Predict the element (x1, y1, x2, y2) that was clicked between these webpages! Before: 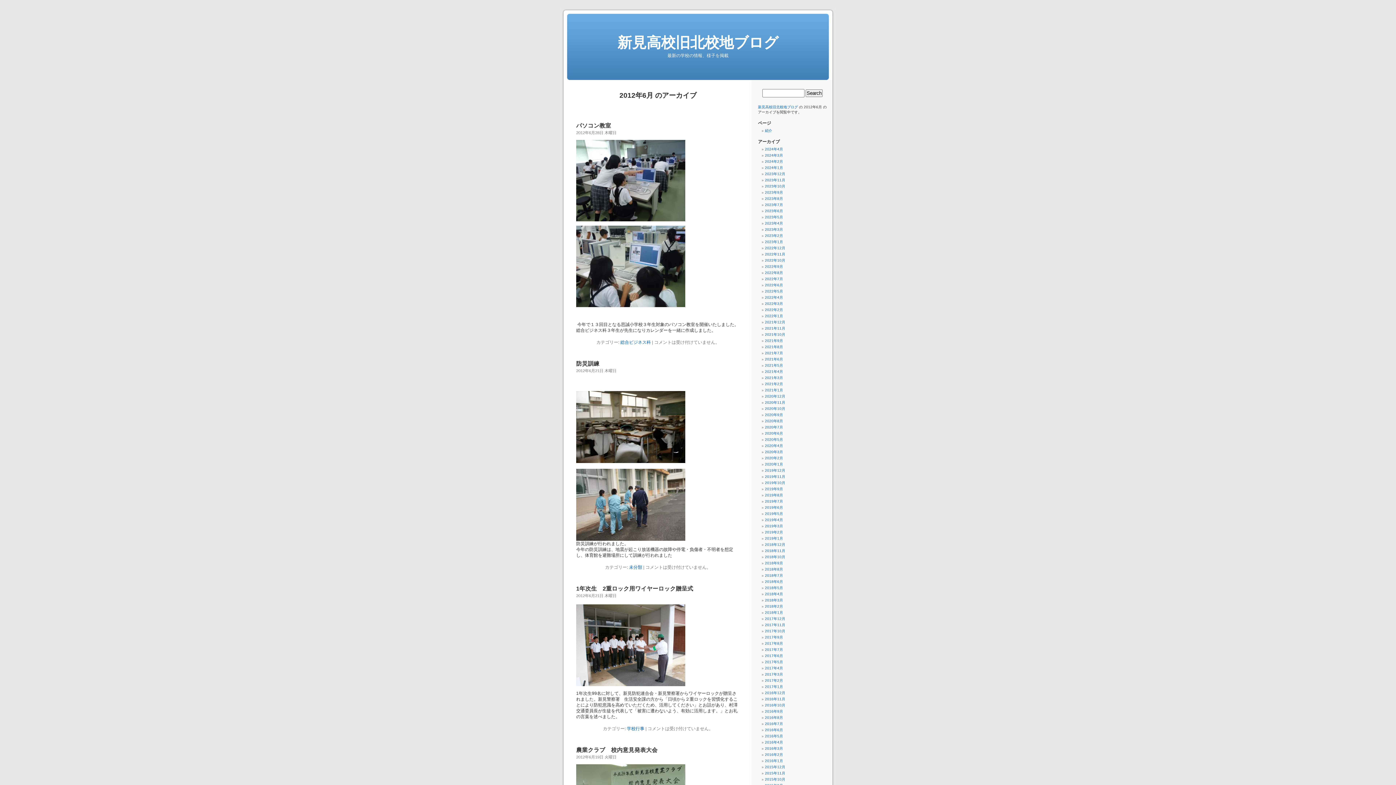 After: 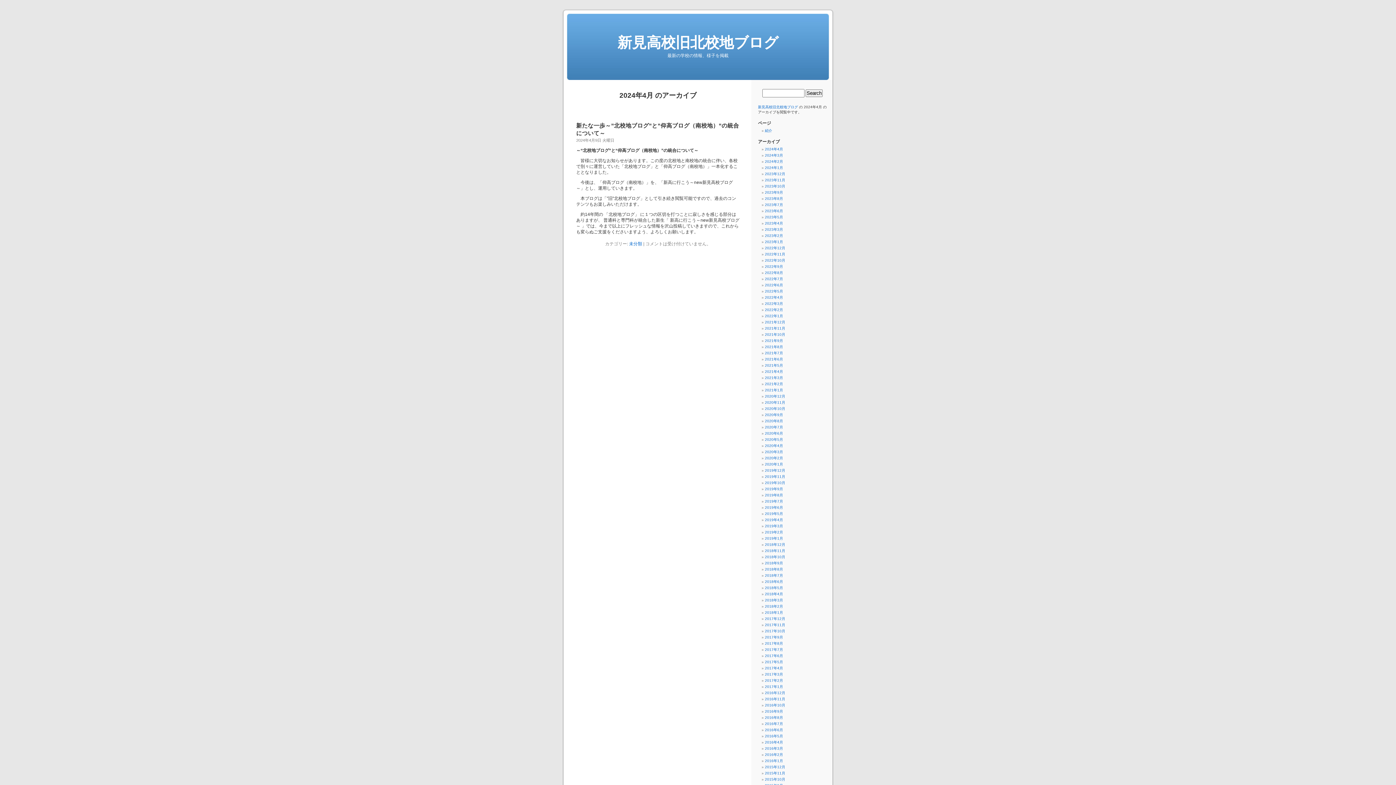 Action: label: 2024年4月 bbox: (765, 147, 783, 151)